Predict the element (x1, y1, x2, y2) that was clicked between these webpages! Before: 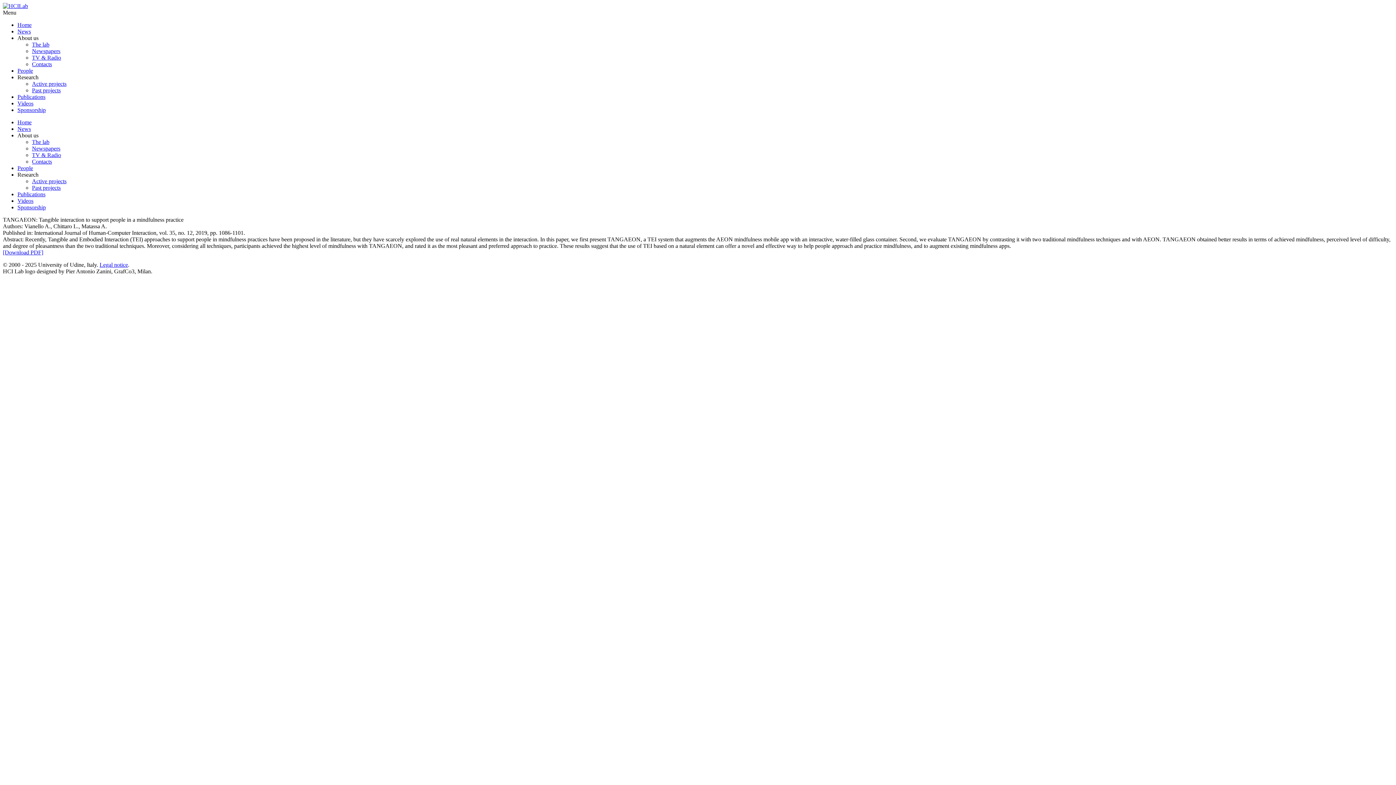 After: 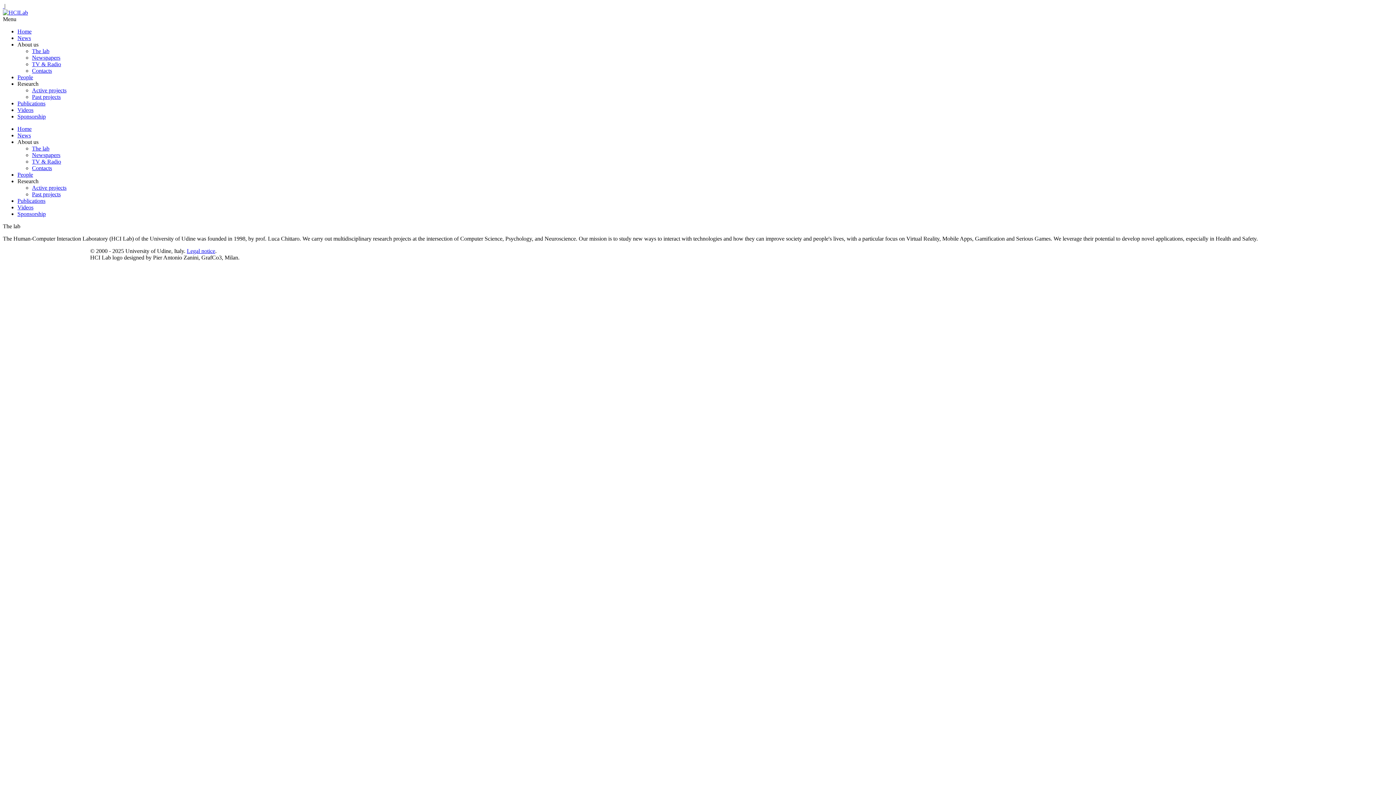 Action: label: The lab bbox: (32, 138, 49, 145)